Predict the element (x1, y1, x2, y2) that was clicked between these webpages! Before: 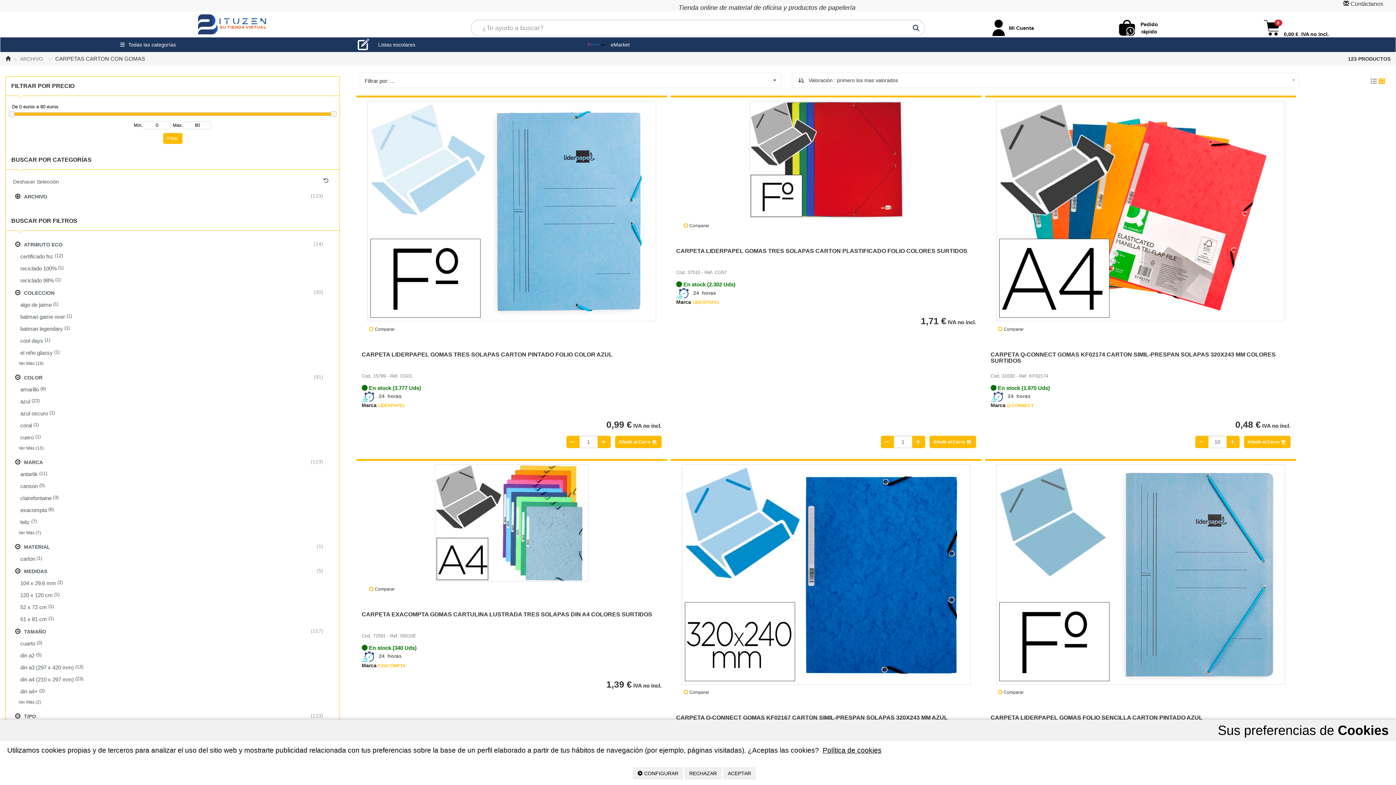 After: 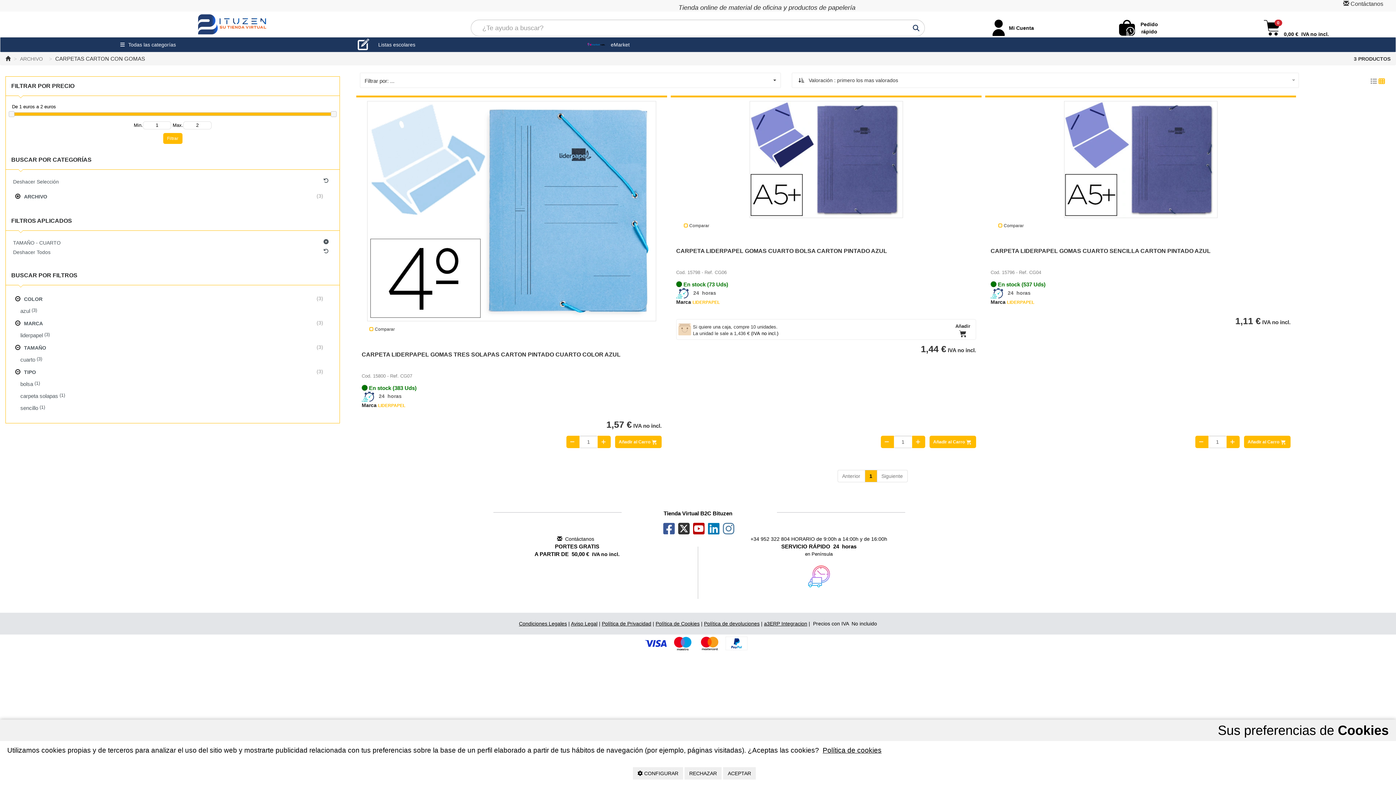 Action: bbox: (16, 637, 334, 649) label: cuarto
 (3)